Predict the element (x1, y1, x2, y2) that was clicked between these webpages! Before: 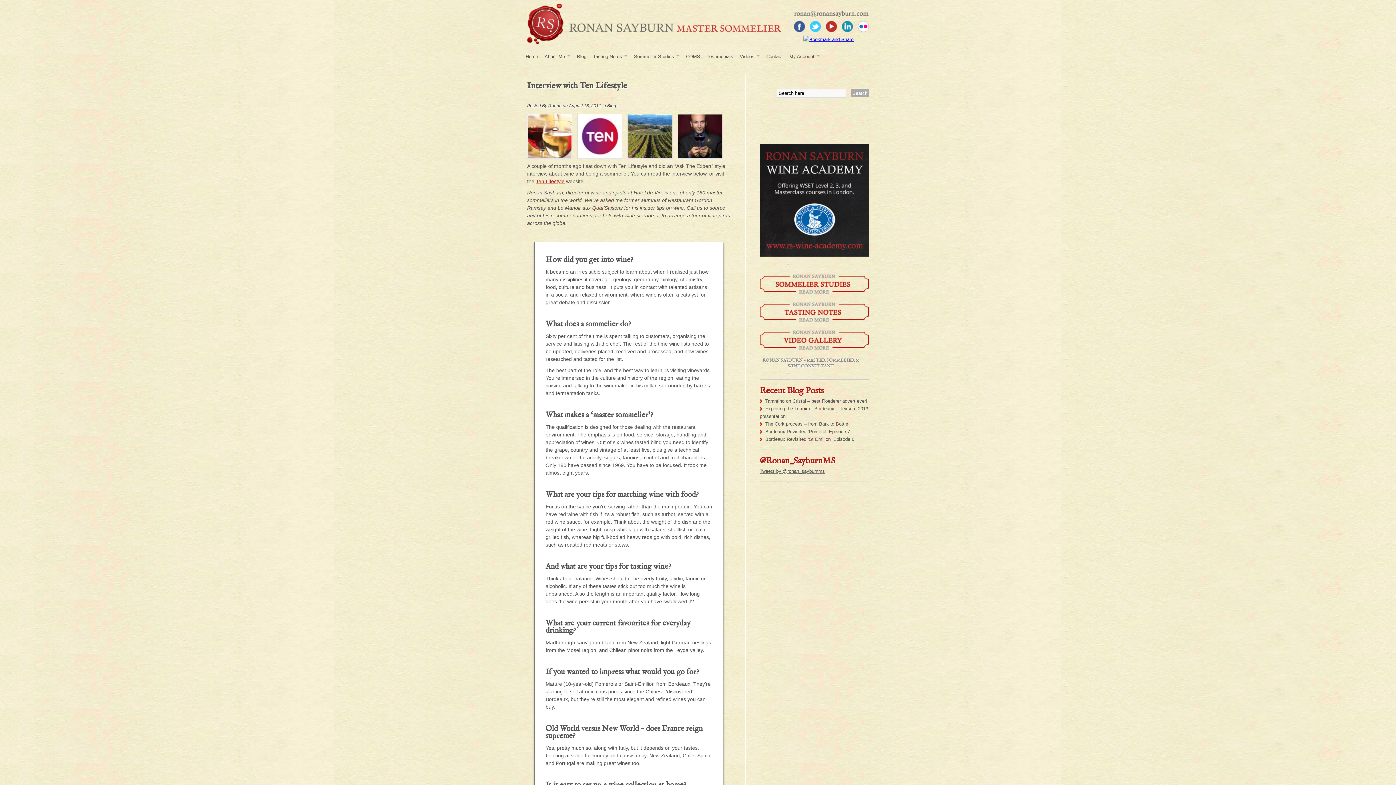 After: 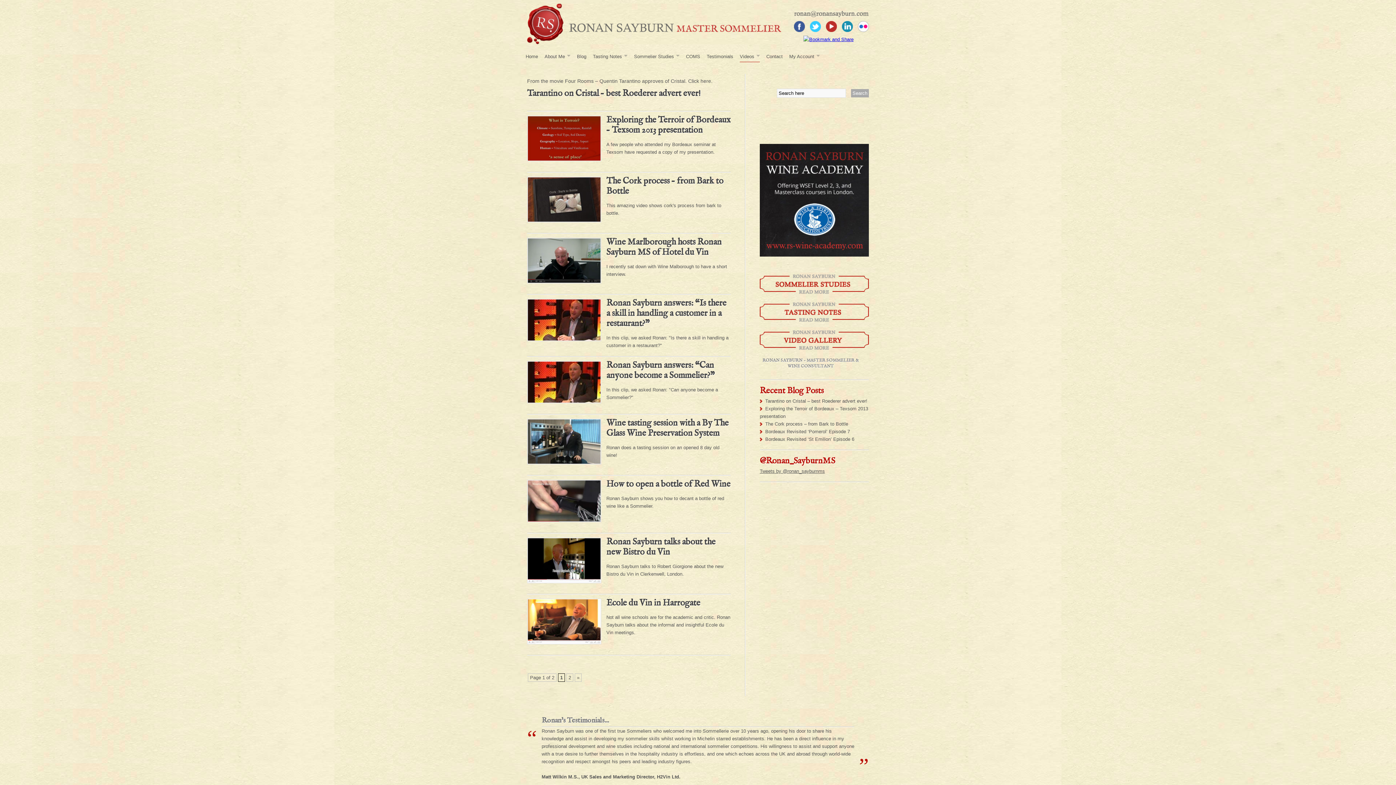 Action: bbox: (760, 330, 869, 350)